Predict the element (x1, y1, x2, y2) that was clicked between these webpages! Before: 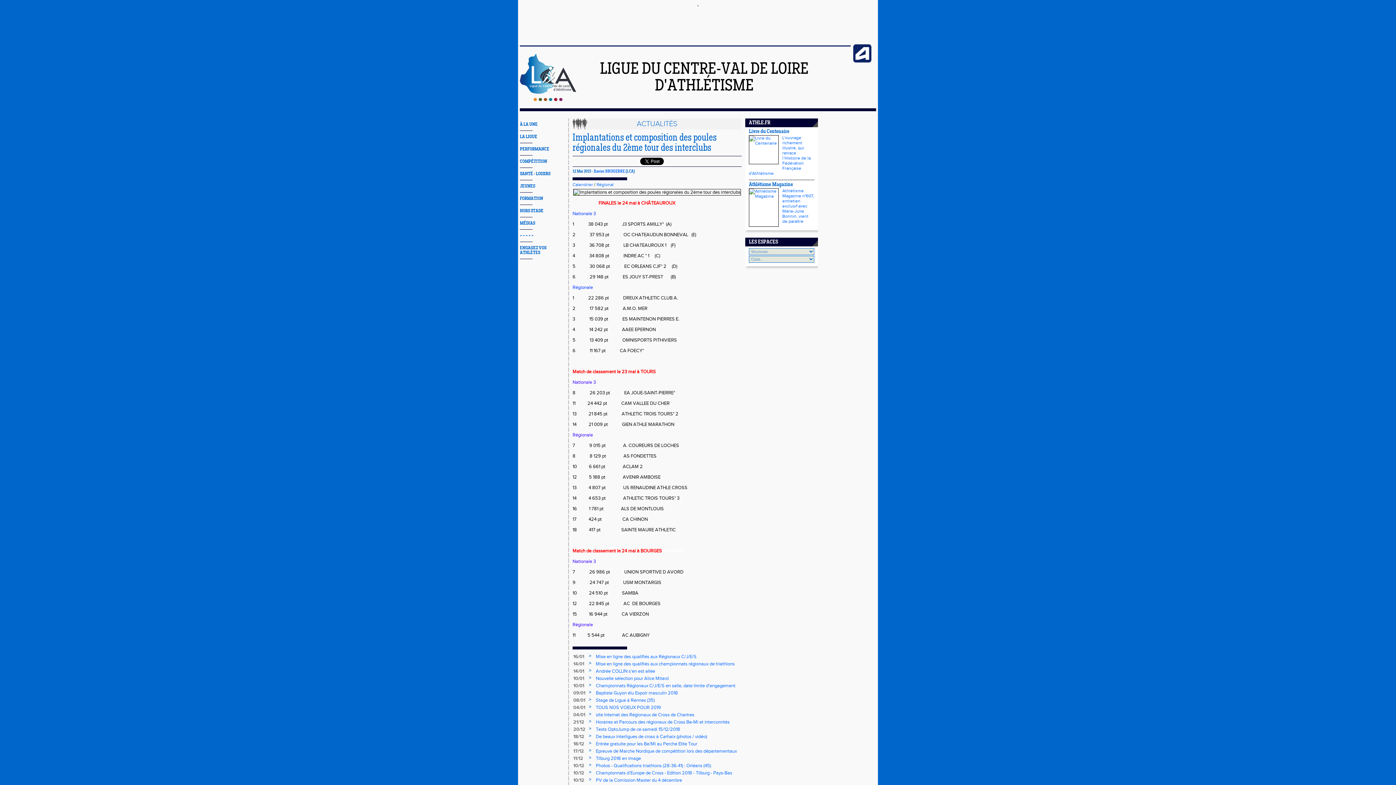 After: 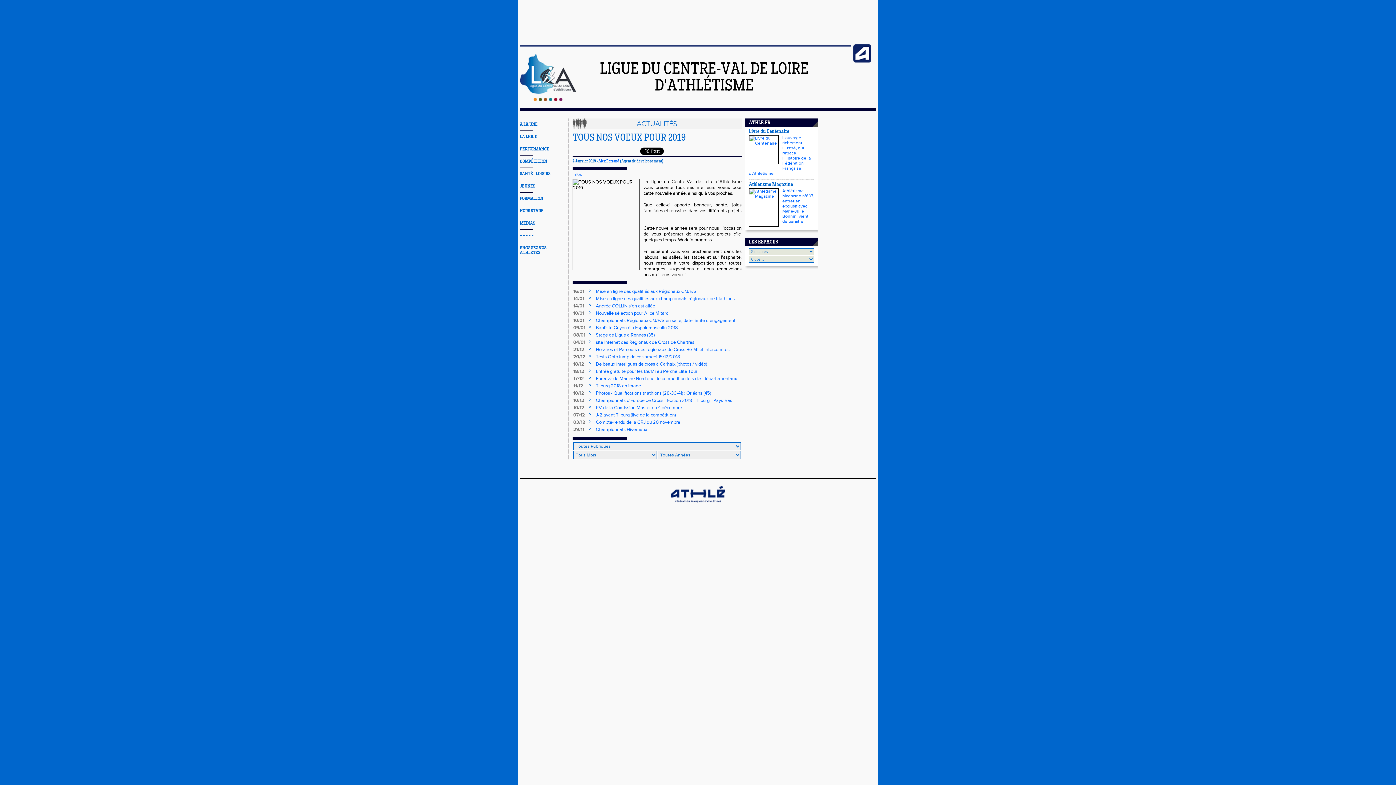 Action: bbox: (596, 705, 661, 710) label: TOUS NOS VOEUX POUR 2019